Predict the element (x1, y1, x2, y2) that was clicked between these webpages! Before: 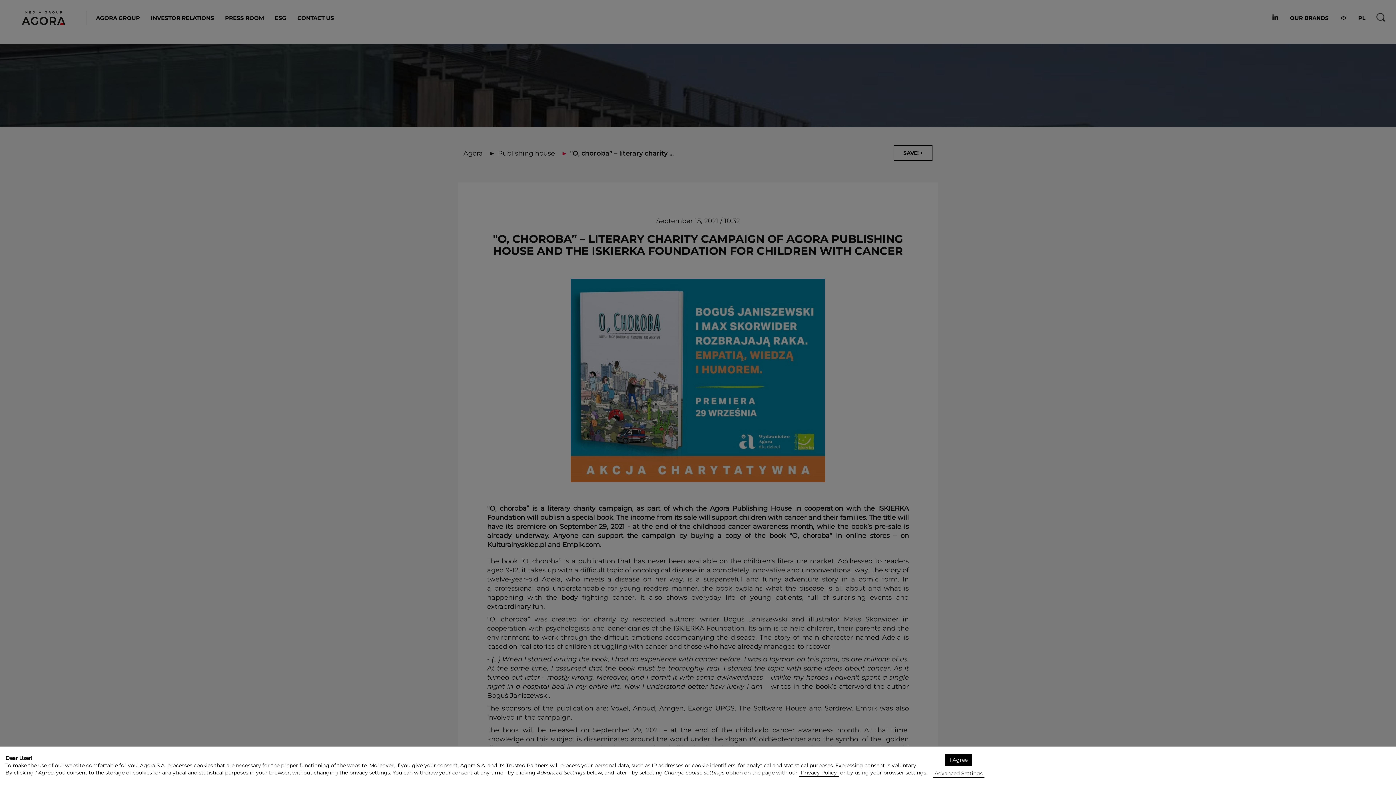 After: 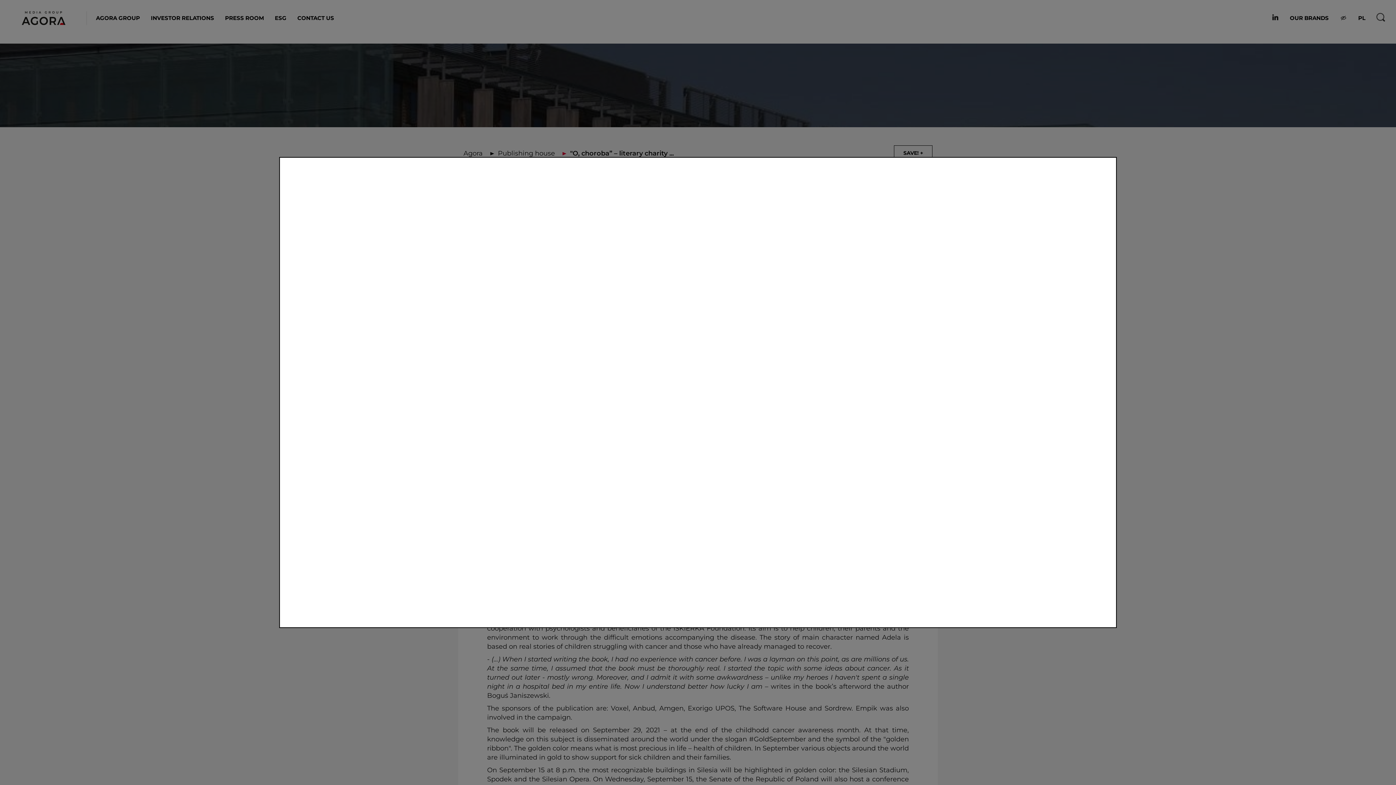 Action: label: Advanced Settings bbox: (933, 770, 984, 778)